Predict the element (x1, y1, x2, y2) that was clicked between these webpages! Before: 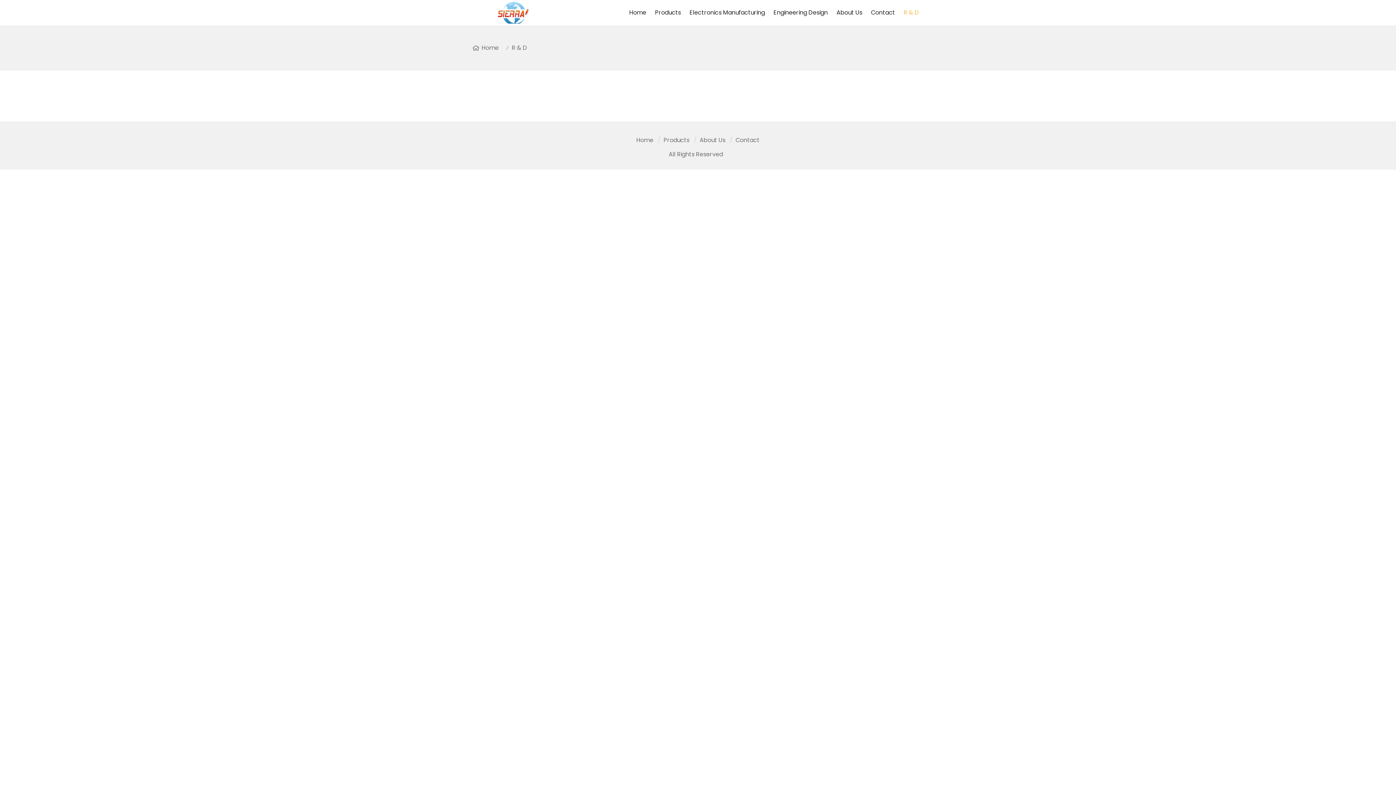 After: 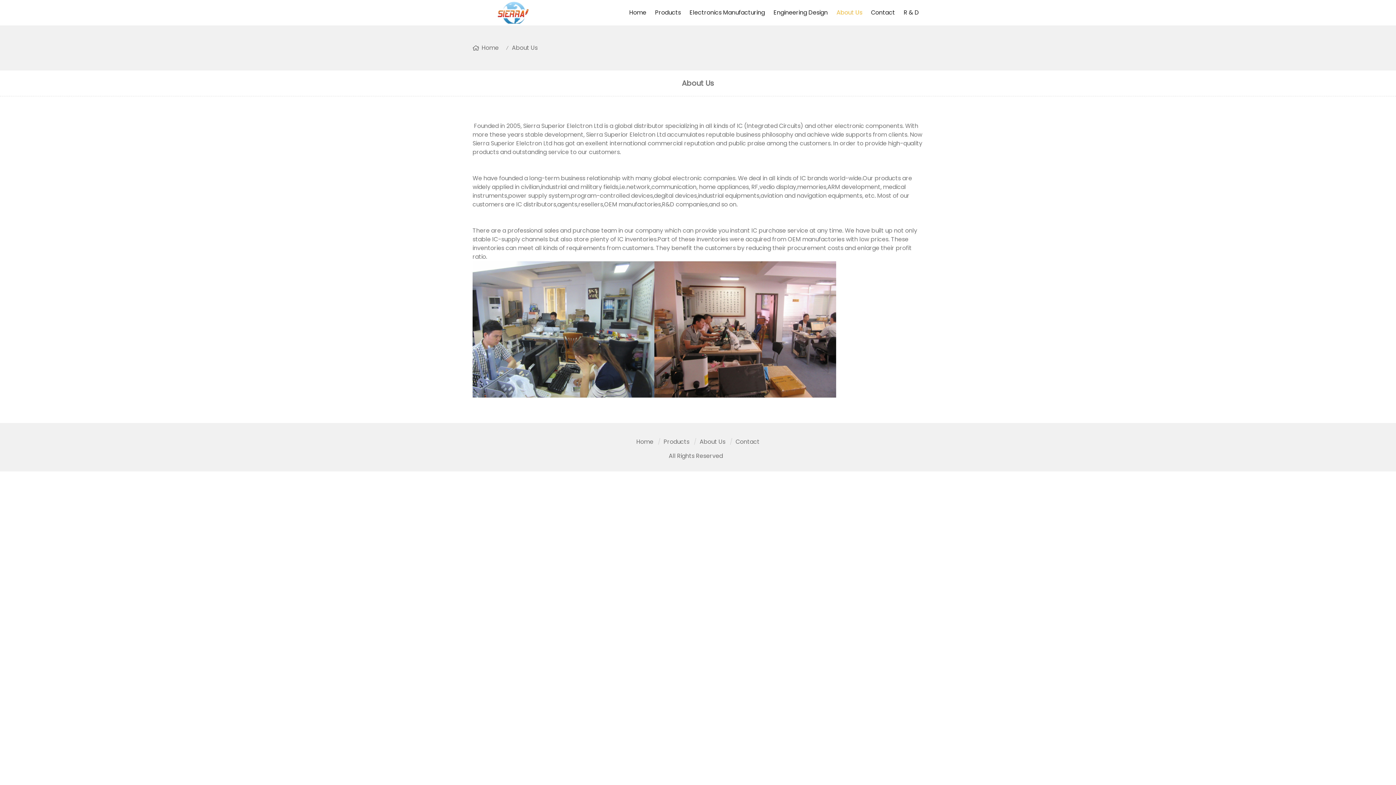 Action: label: About Us bbox: (841, 1, 872, 24)